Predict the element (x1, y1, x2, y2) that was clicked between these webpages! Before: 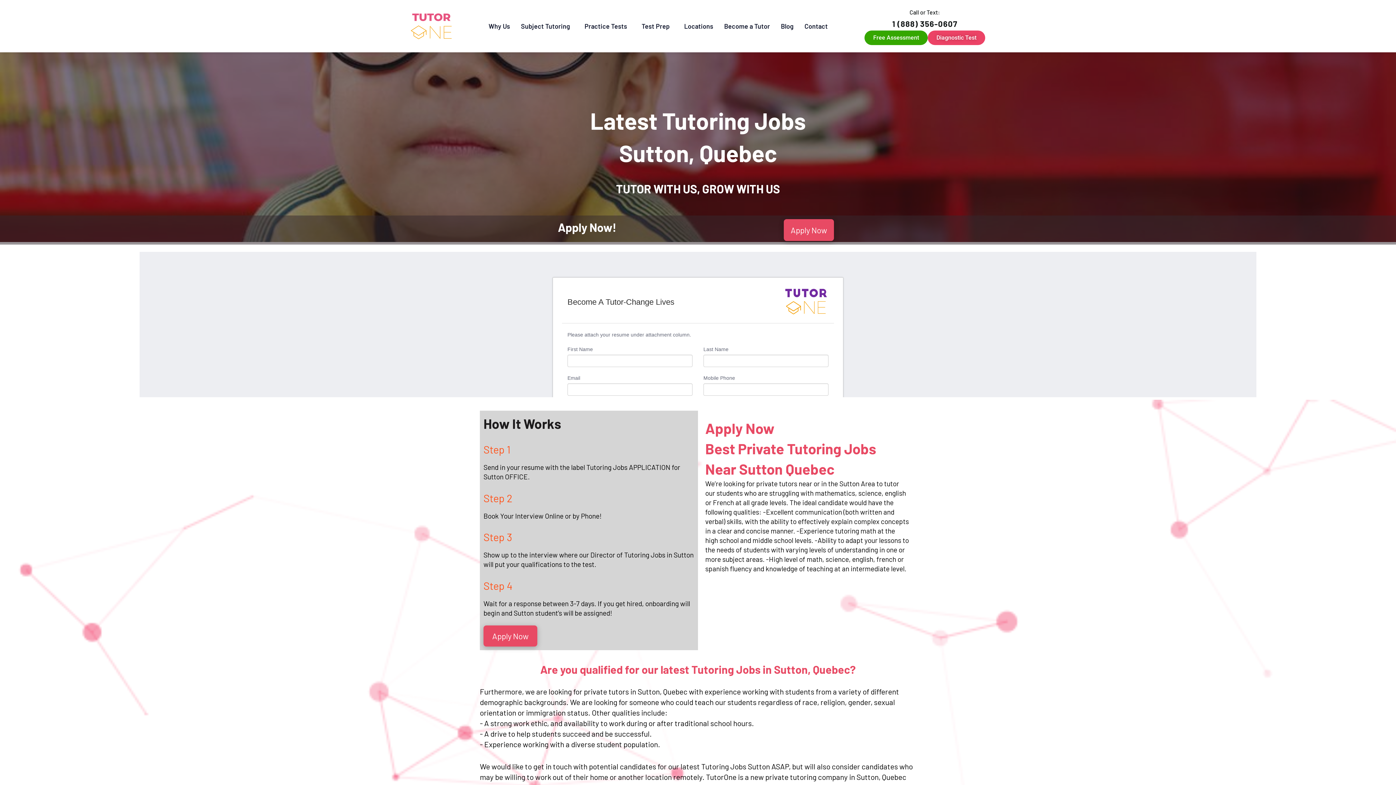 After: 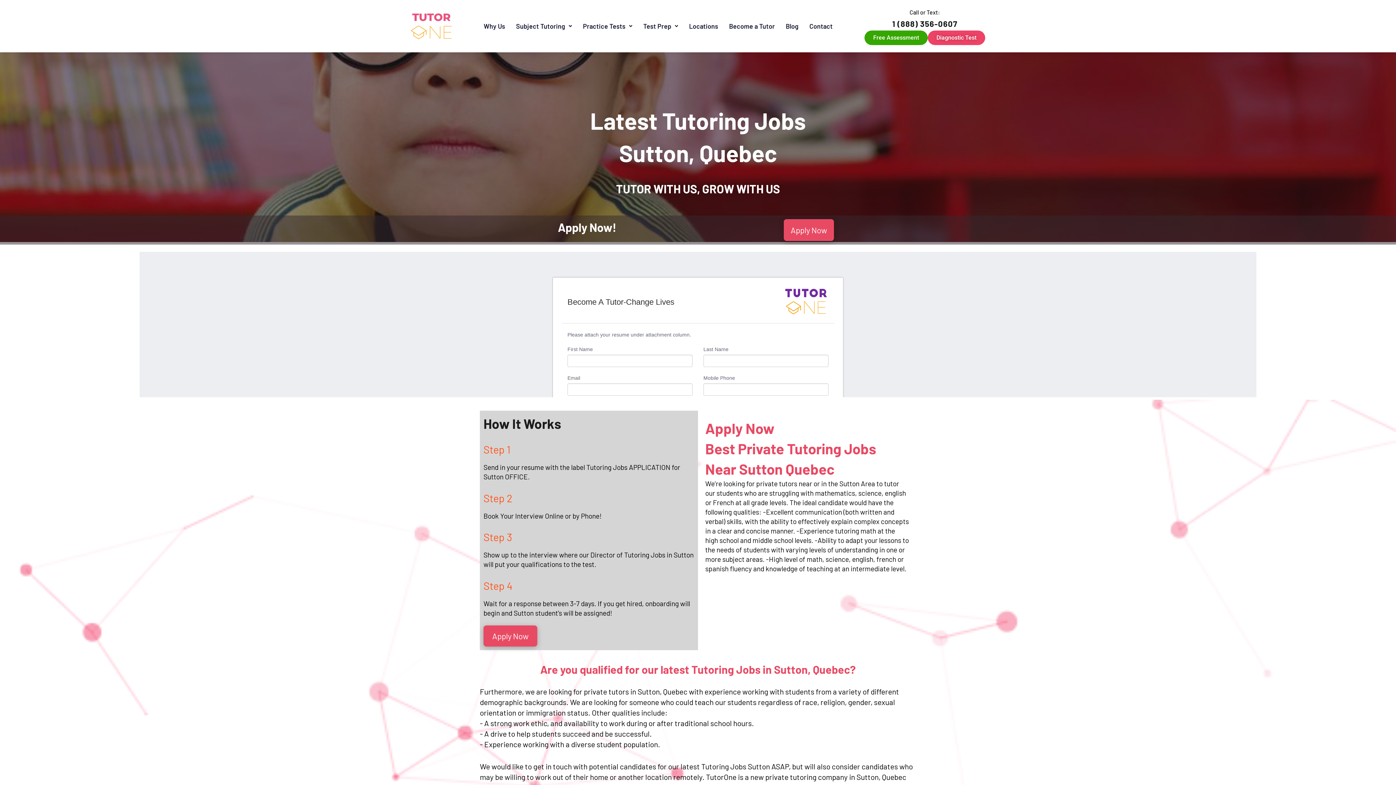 Action: label: Free Assessment bbox: (864, 30, 928, 45)